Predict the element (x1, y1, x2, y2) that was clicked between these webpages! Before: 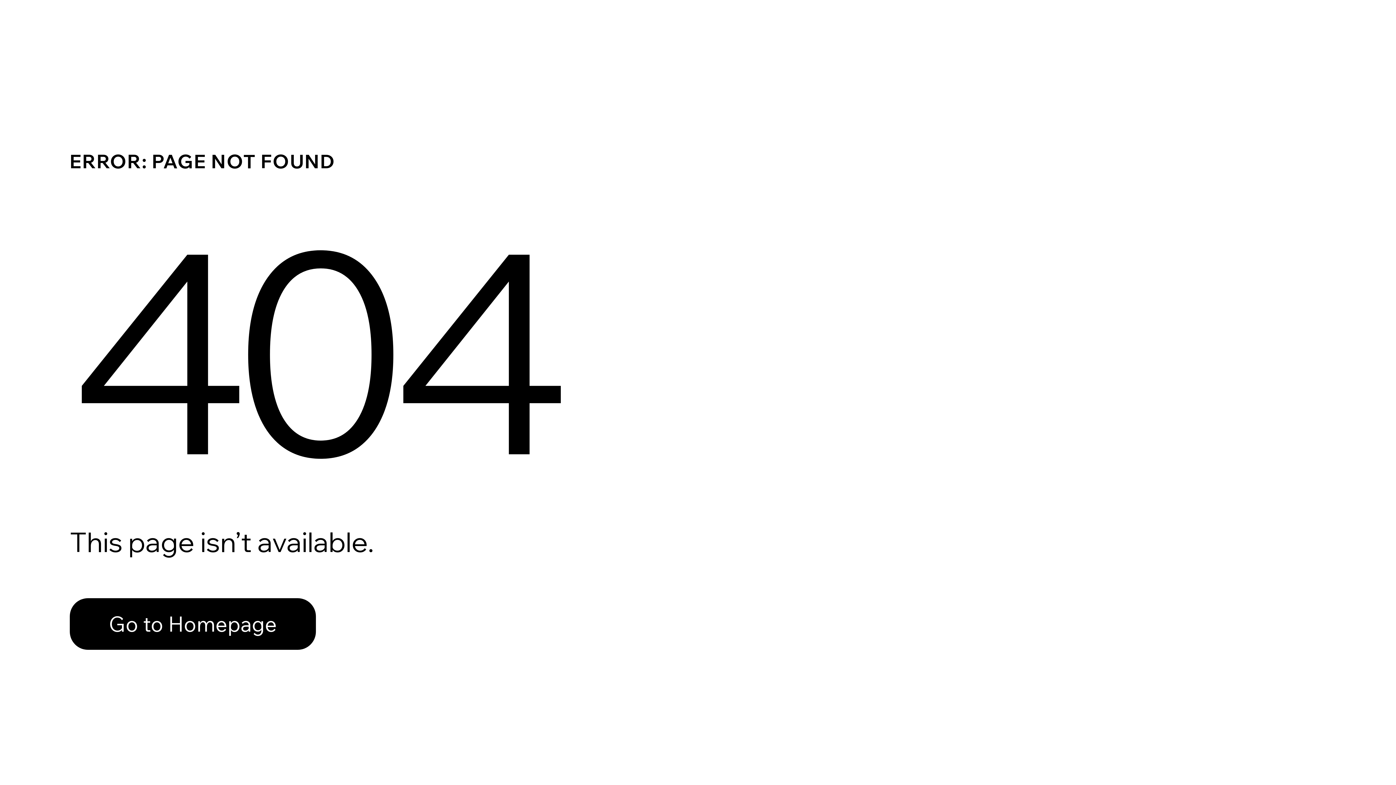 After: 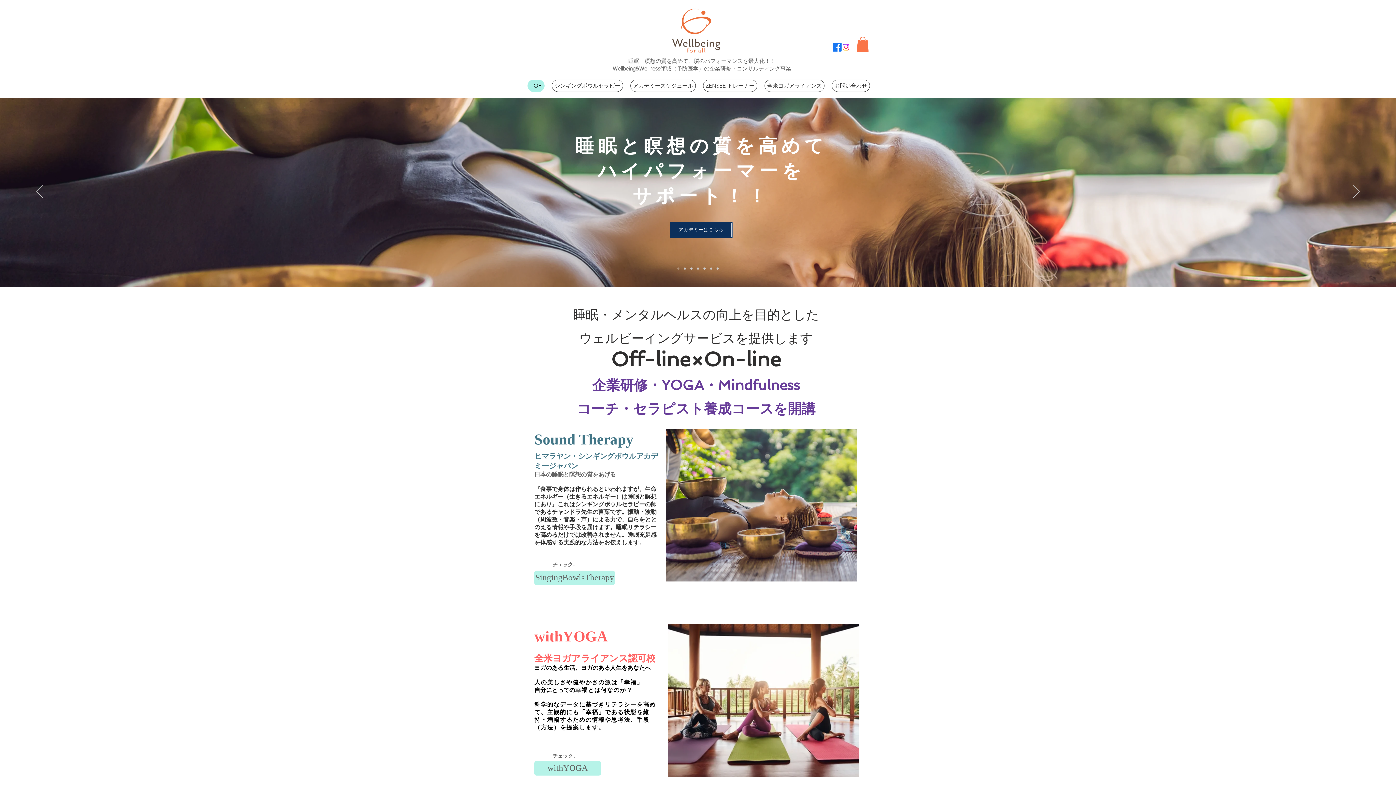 Action: label: Go to Homepage bbox: (69, 582, 768, 659)